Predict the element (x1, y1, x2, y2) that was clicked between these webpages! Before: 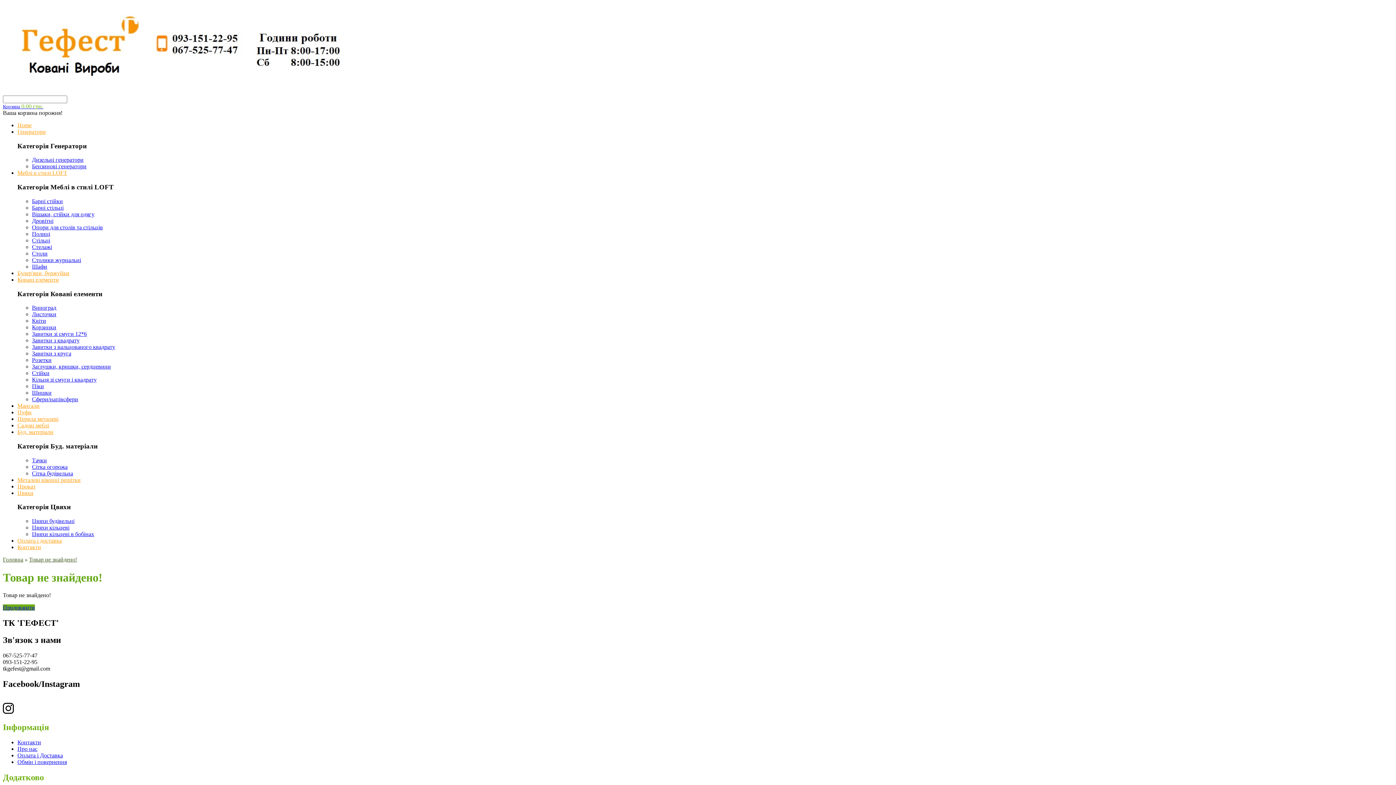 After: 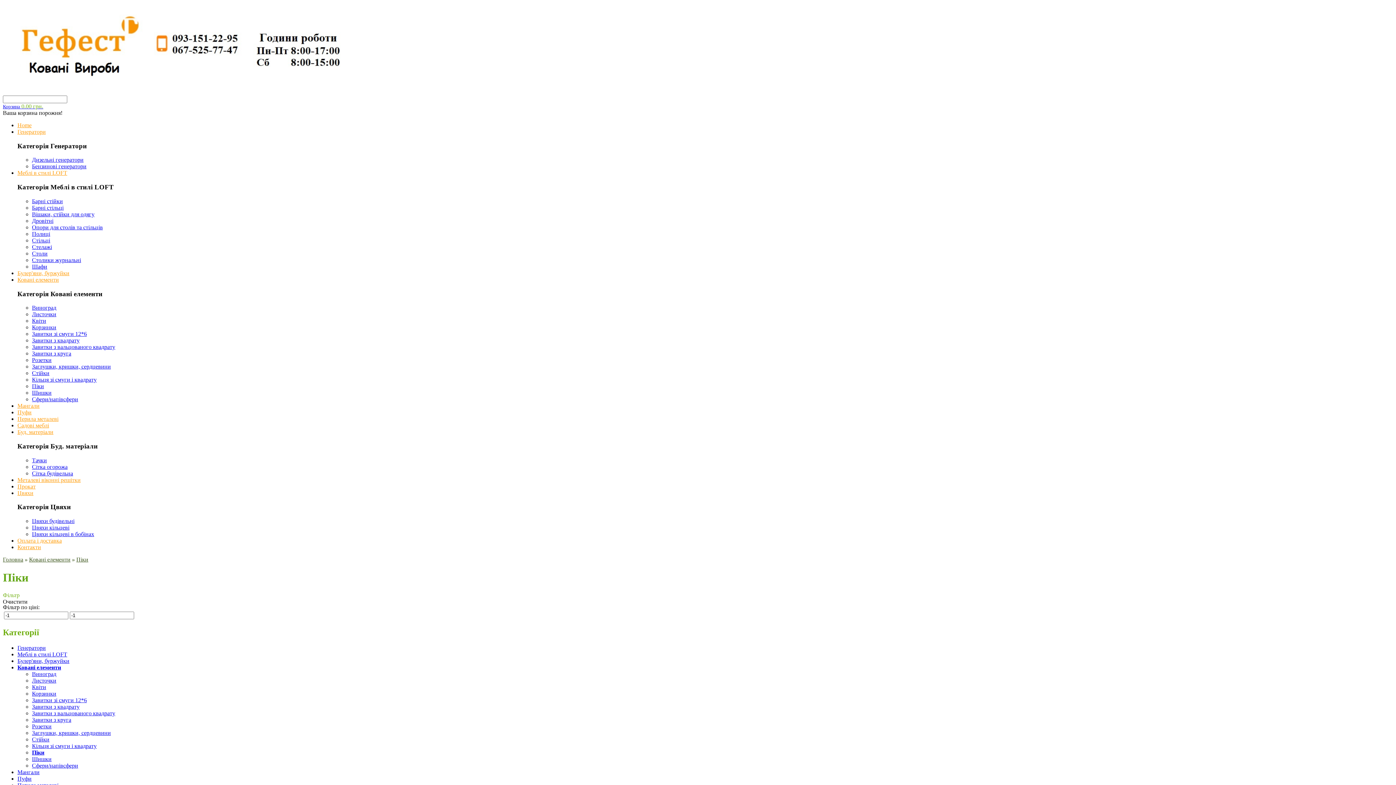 Action: bbox: (32, 383, 44, 389) label: Піки